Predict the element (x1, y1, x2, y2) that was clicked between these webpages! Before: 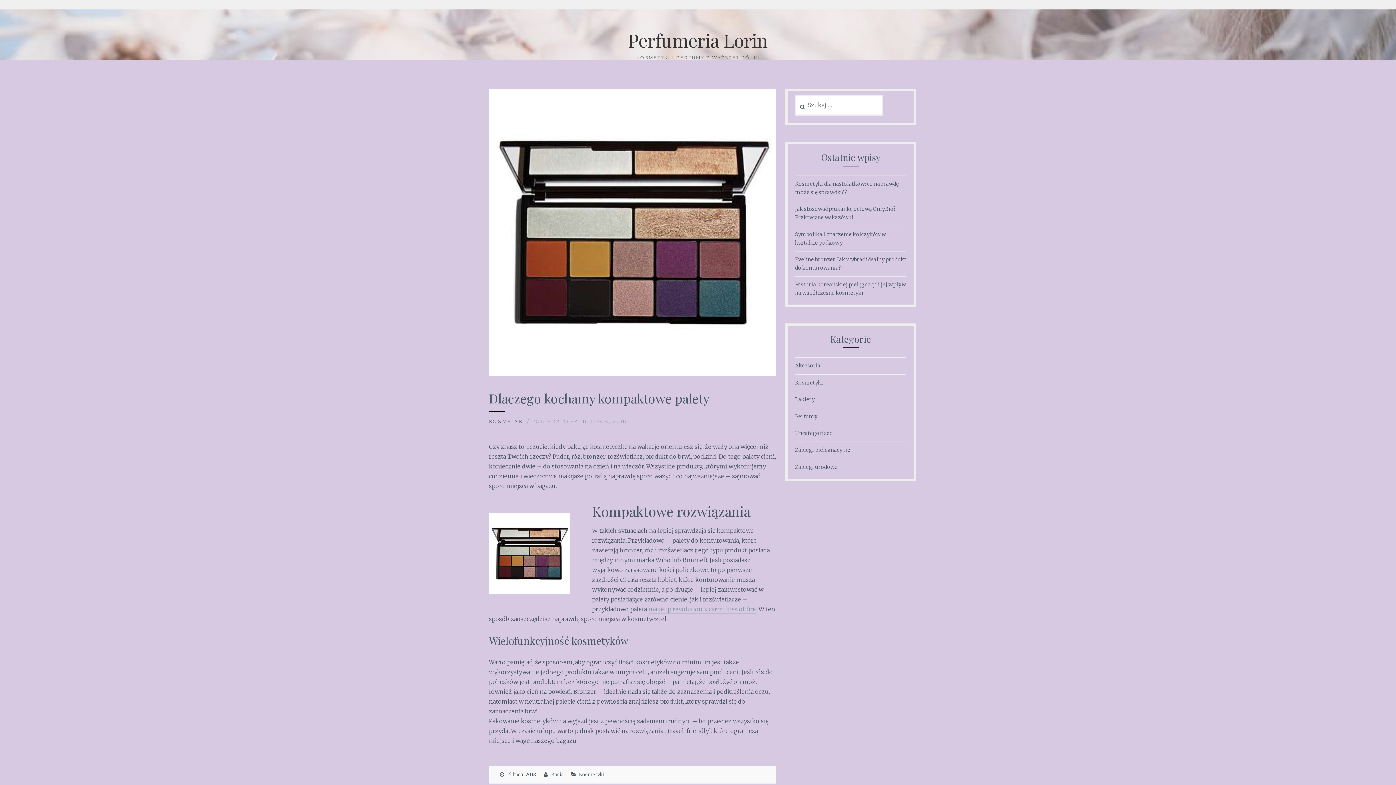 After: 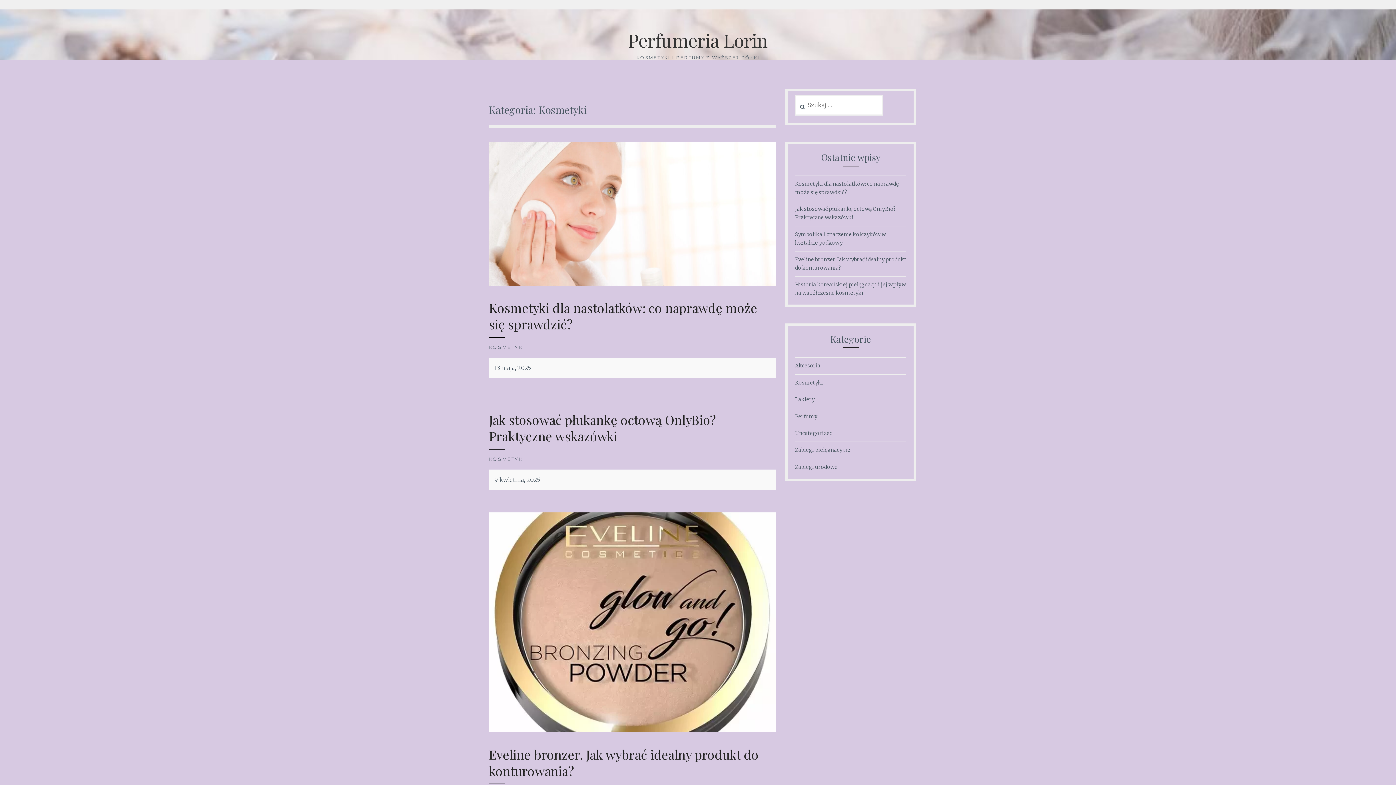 Action: bbox: (579, 771, 604, 778) label: Kosmetyki